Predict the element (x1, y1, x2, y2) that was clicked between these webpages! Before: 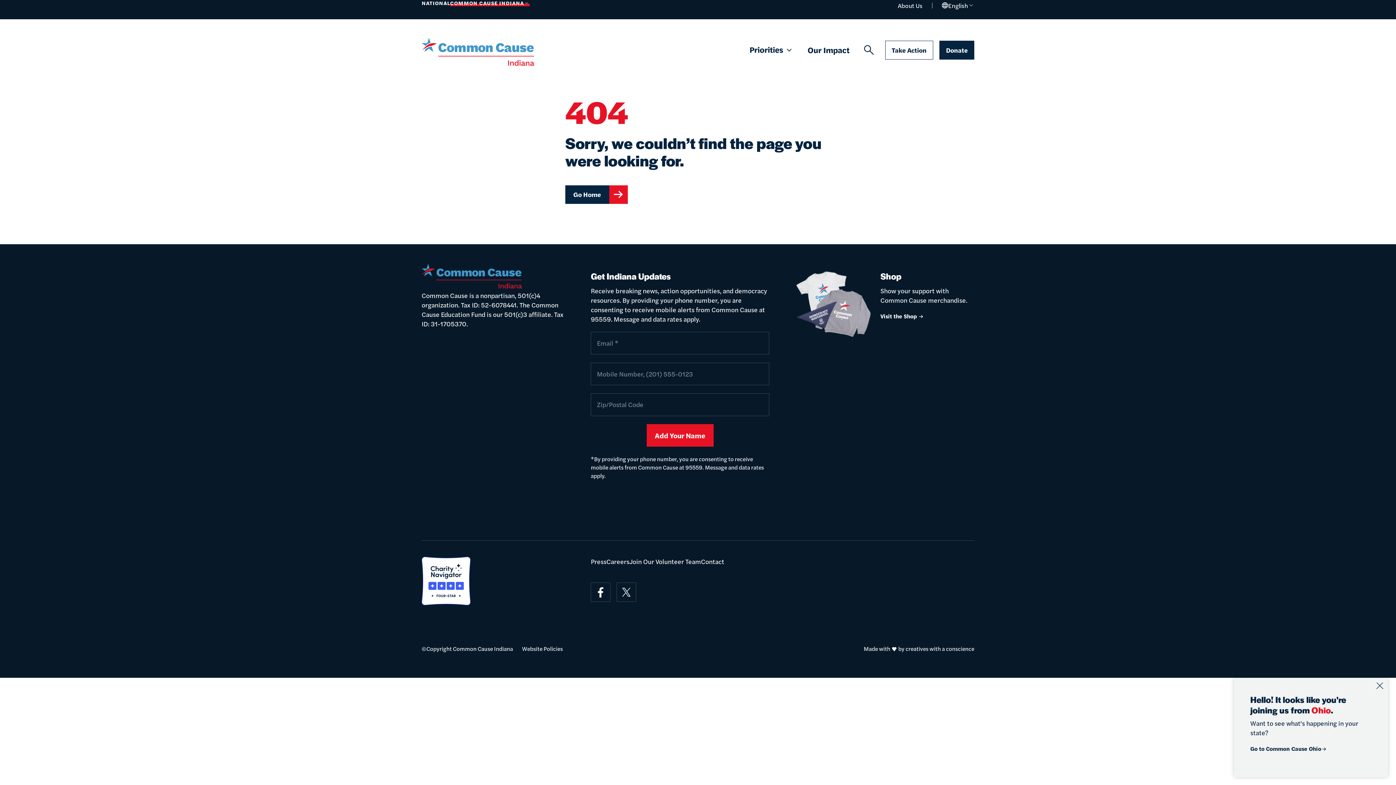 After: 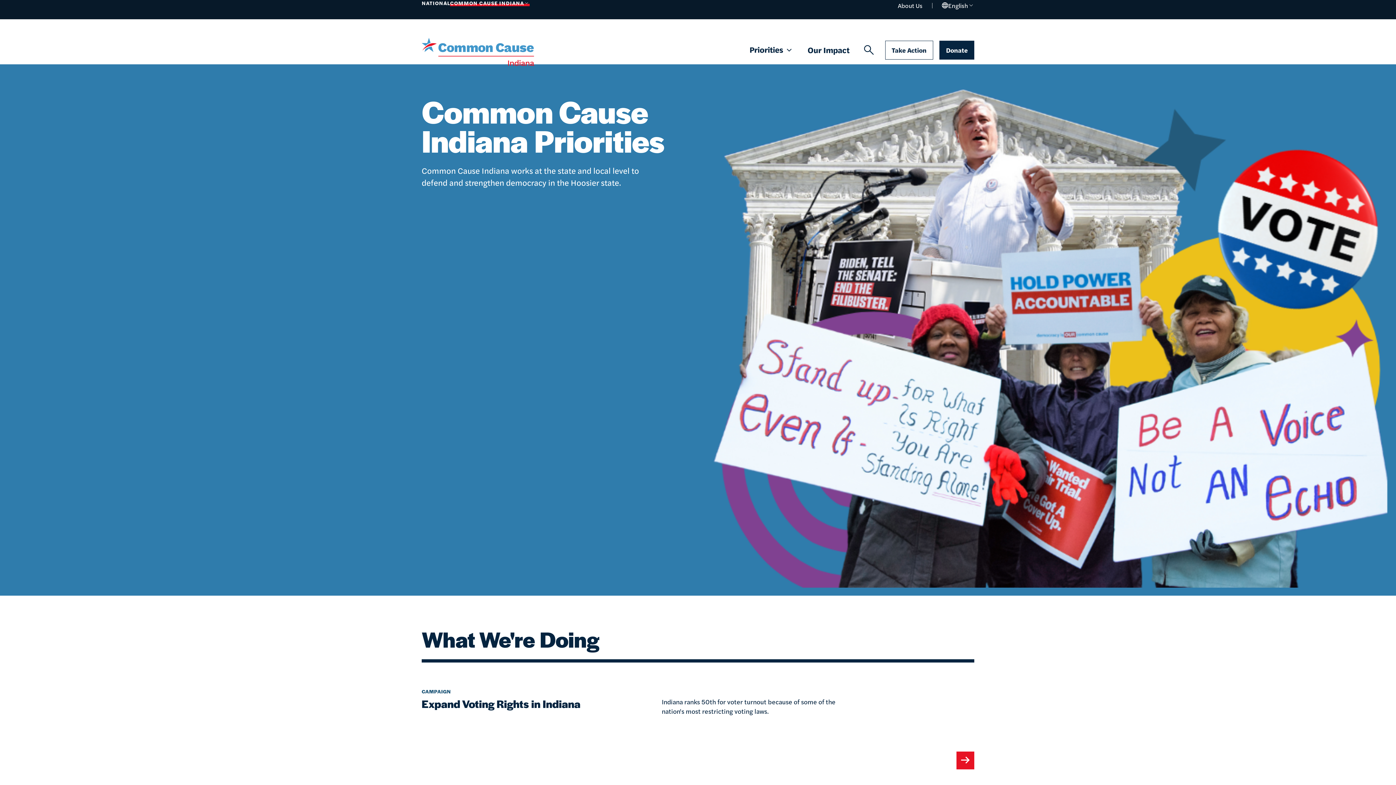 Action: label: Priorities  bbox: (749, 43, 793, 57)